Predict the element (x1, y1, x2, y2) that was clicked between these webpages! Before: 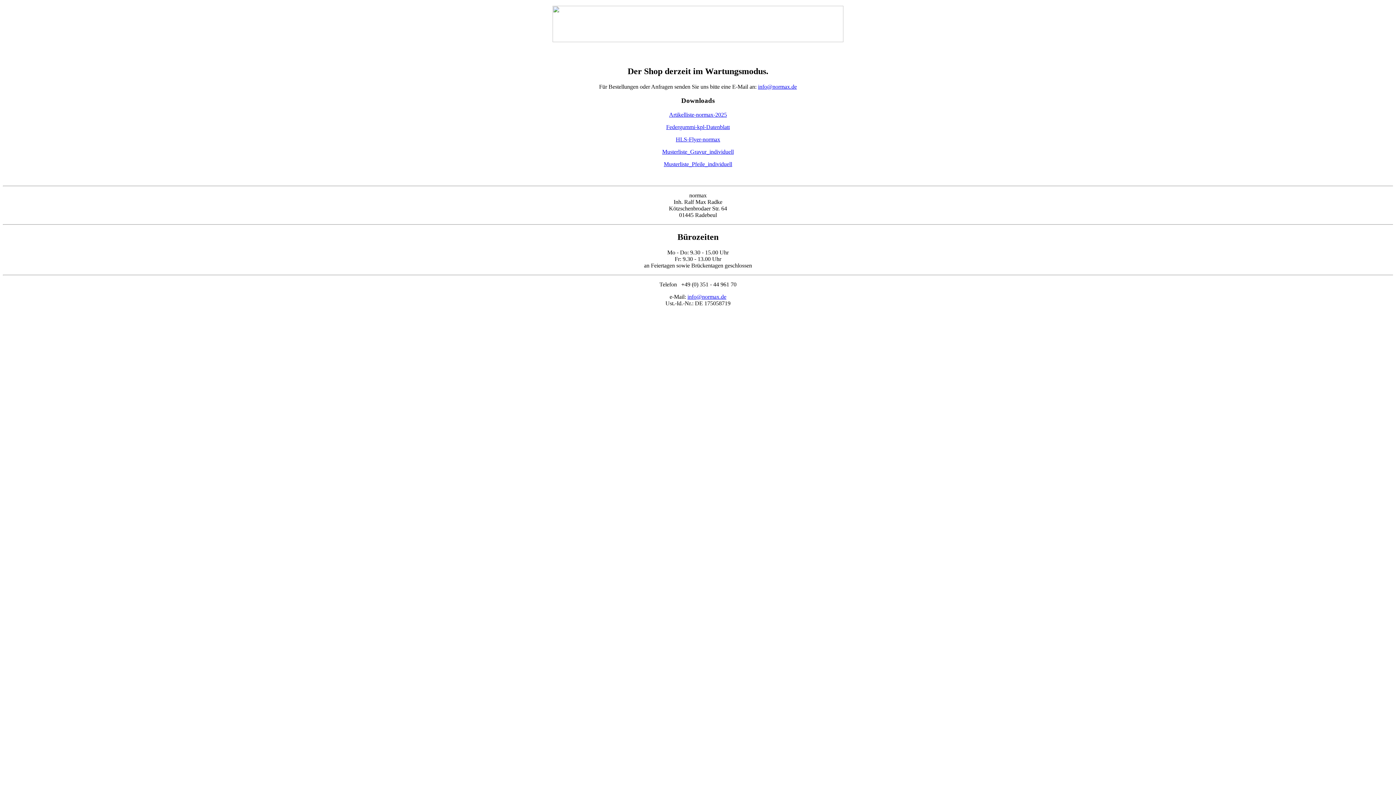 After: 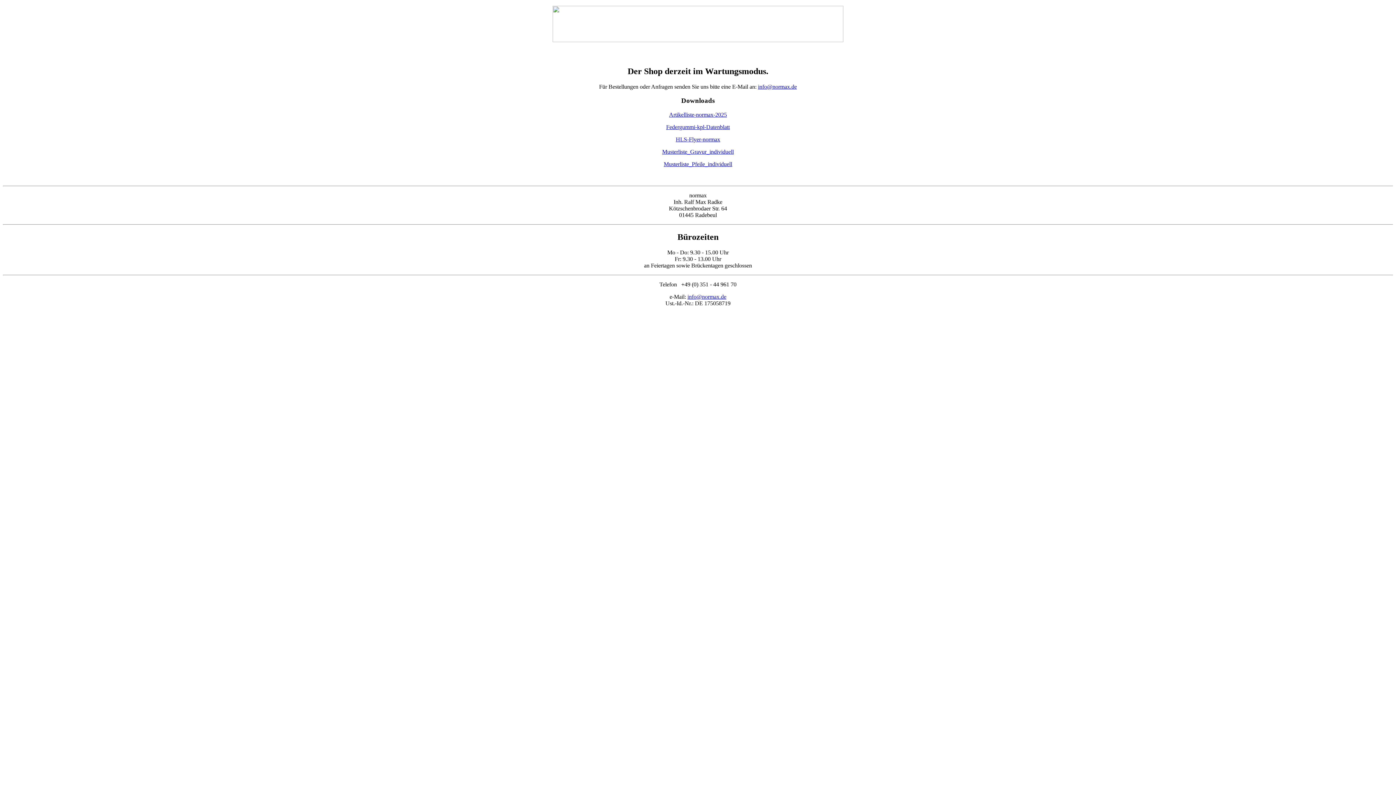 Action: bbox: (666, 124, 730, 130) label: Federgummi-kpl-Datenblatt